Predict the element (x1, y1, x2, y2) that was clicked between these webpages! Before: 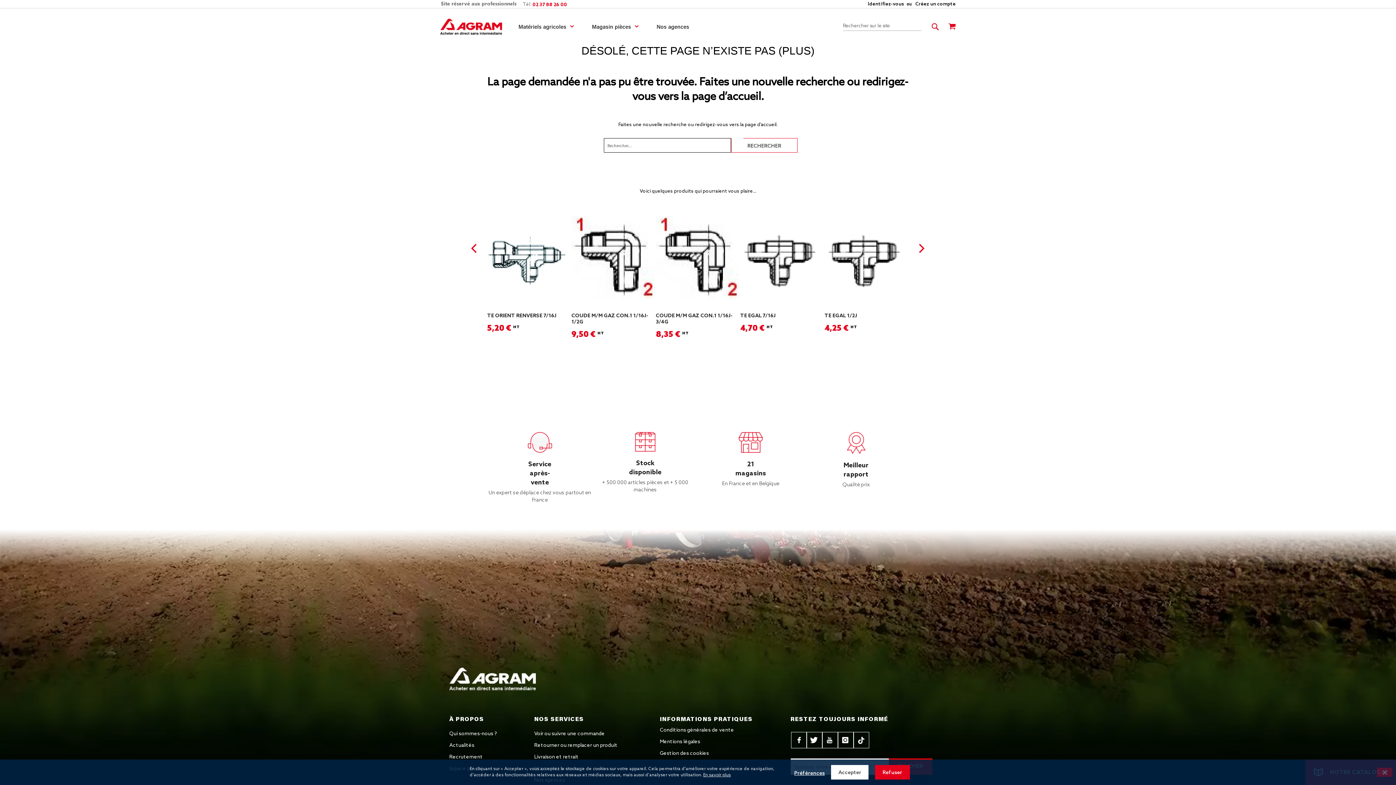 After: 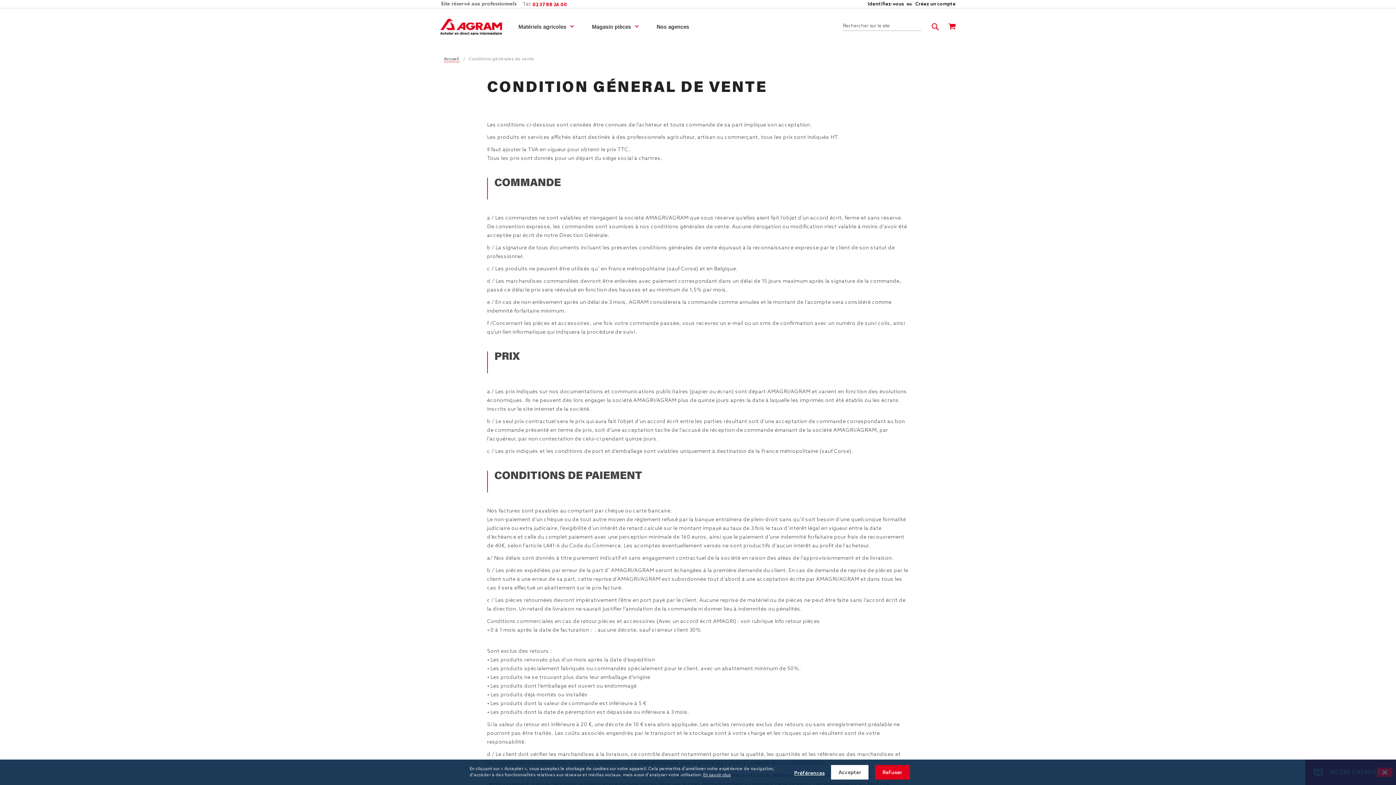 Action: bbox: (660, 728, 779, 733) label: Conditions générales de vente